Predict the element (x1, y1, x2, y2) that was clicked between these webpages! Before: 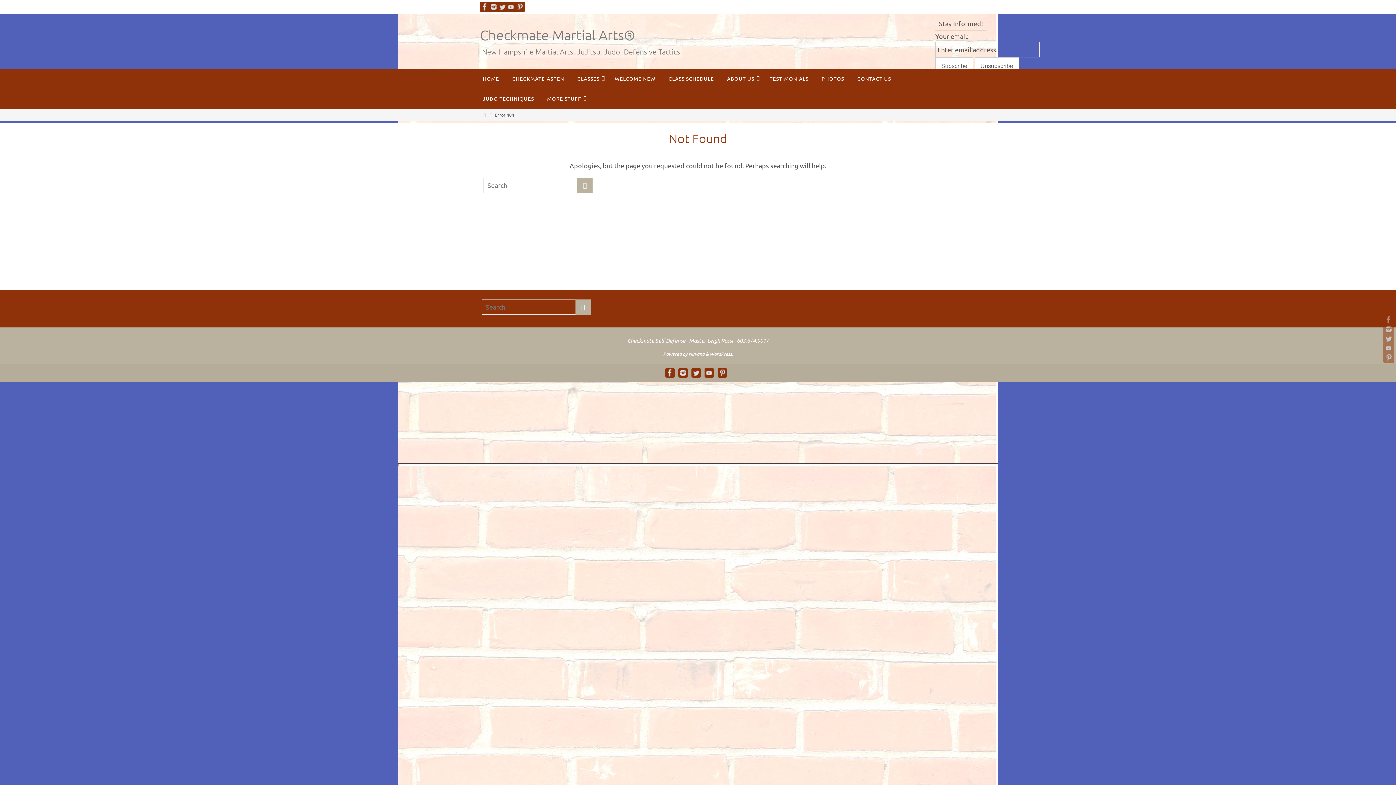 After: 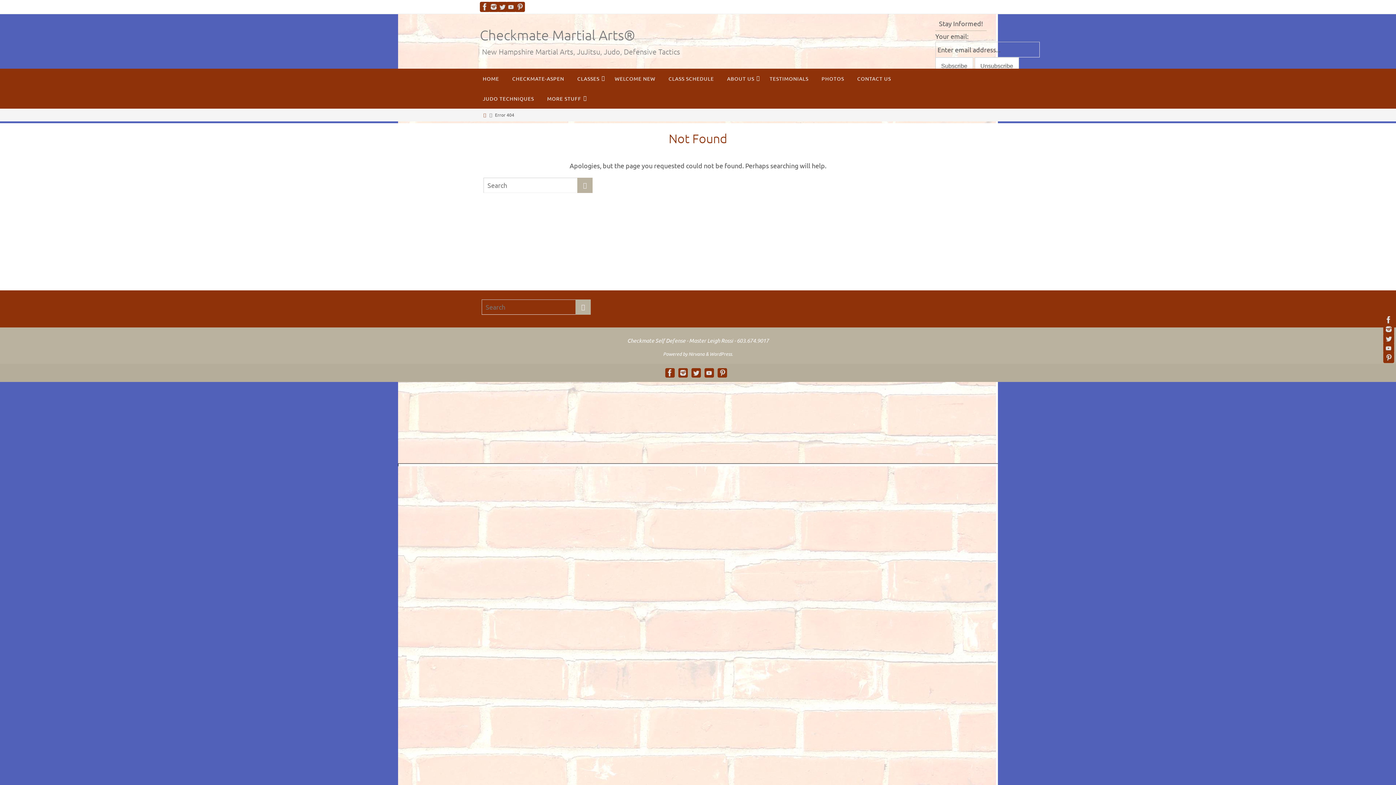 Action: bbox: (1383, 342, 1394, 353)